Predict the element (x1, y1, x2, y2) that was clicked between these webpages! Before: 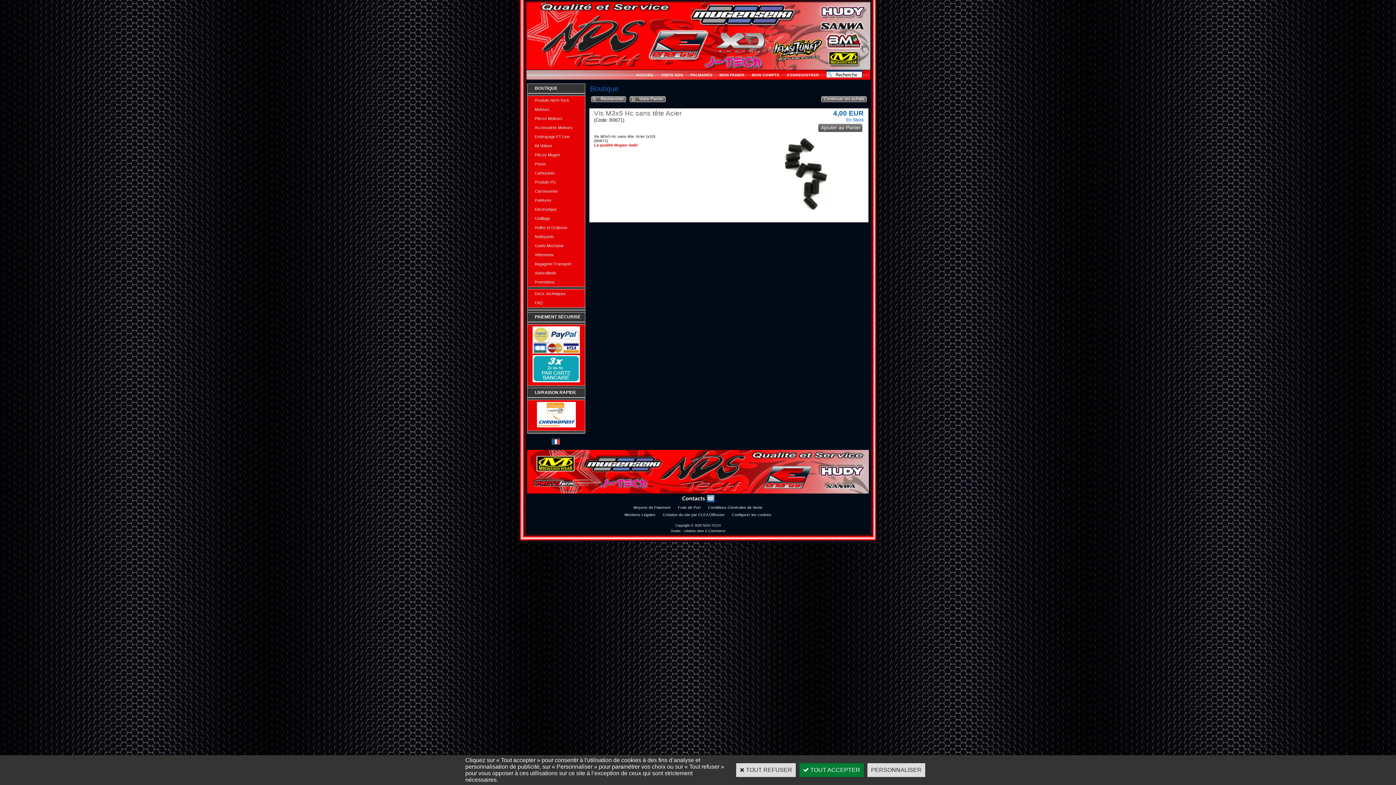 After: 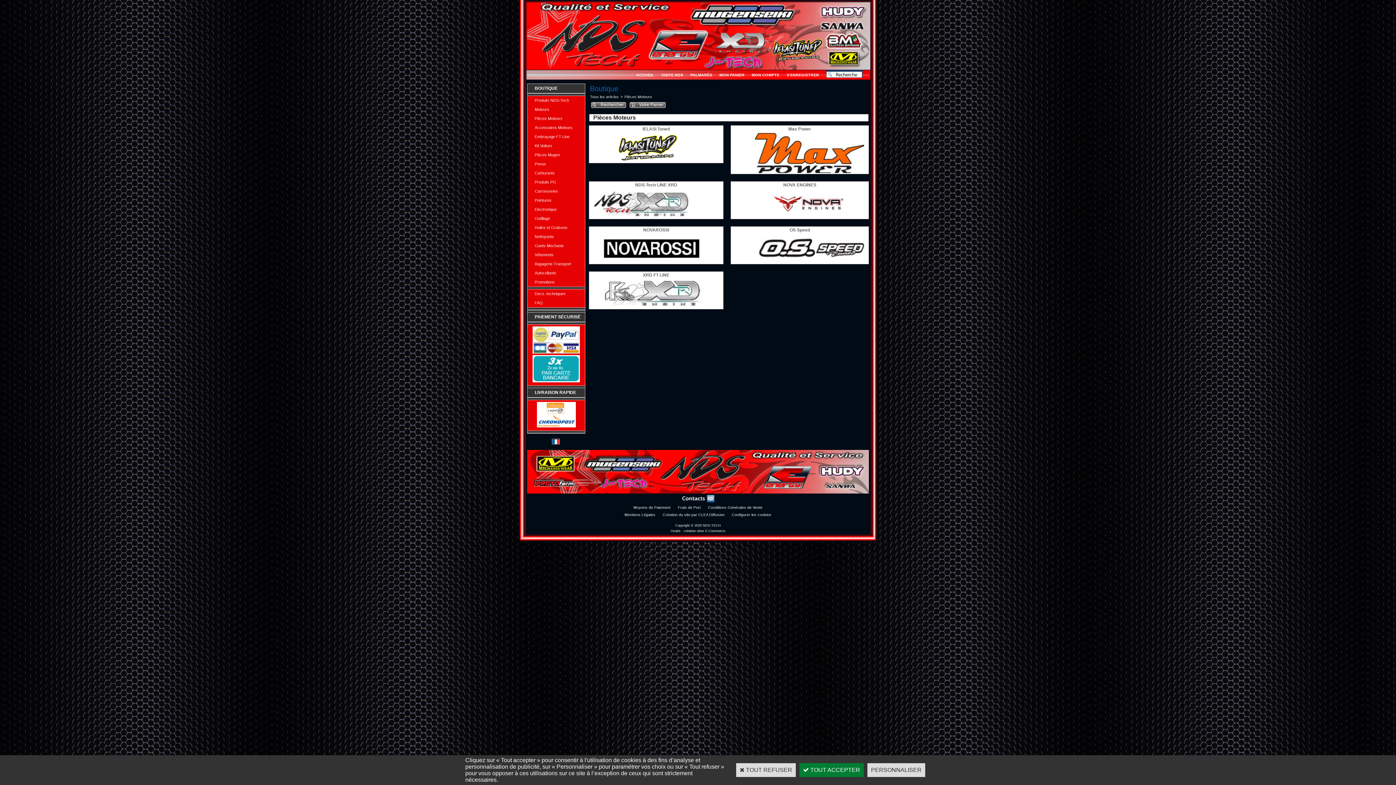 Action: label: Pièces Moteurs bbox: (527, 114, 585, 123)